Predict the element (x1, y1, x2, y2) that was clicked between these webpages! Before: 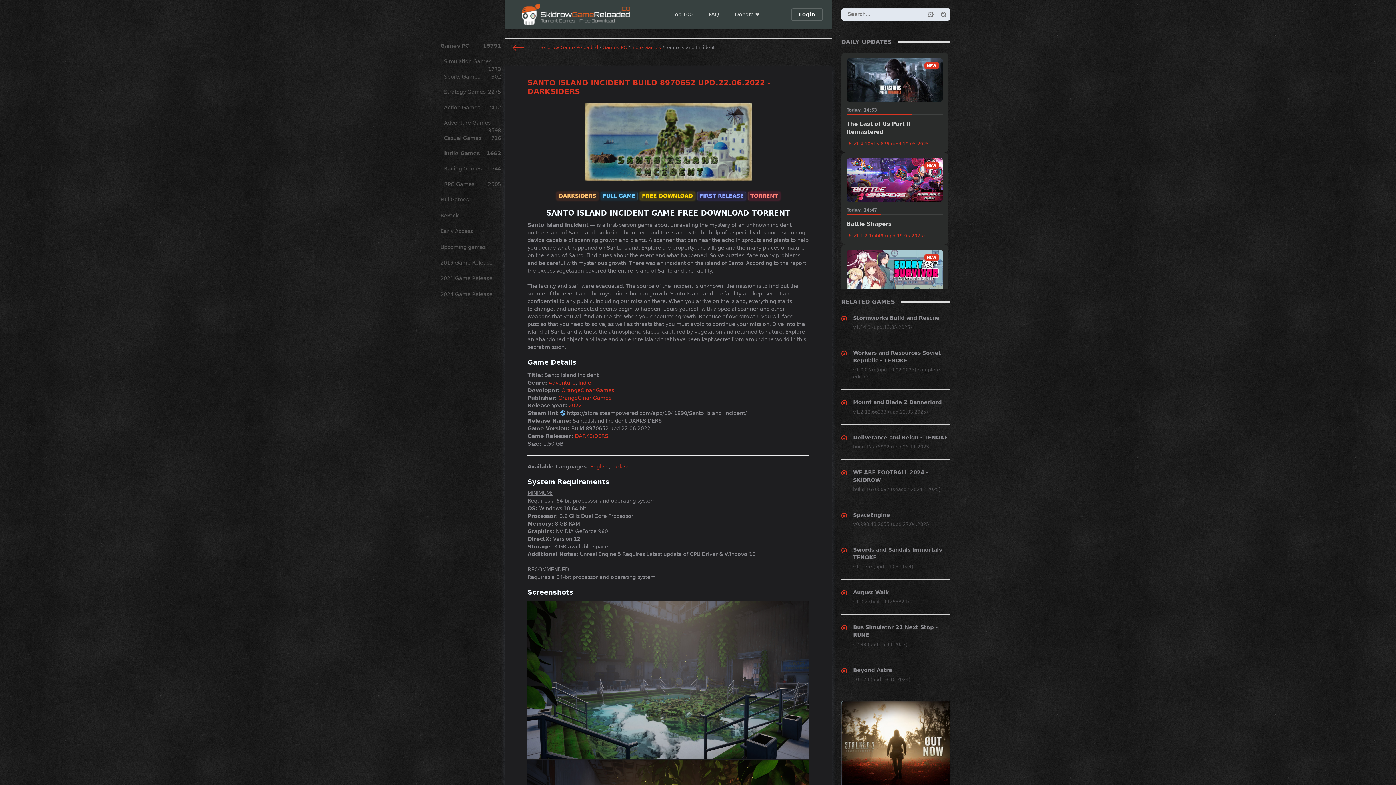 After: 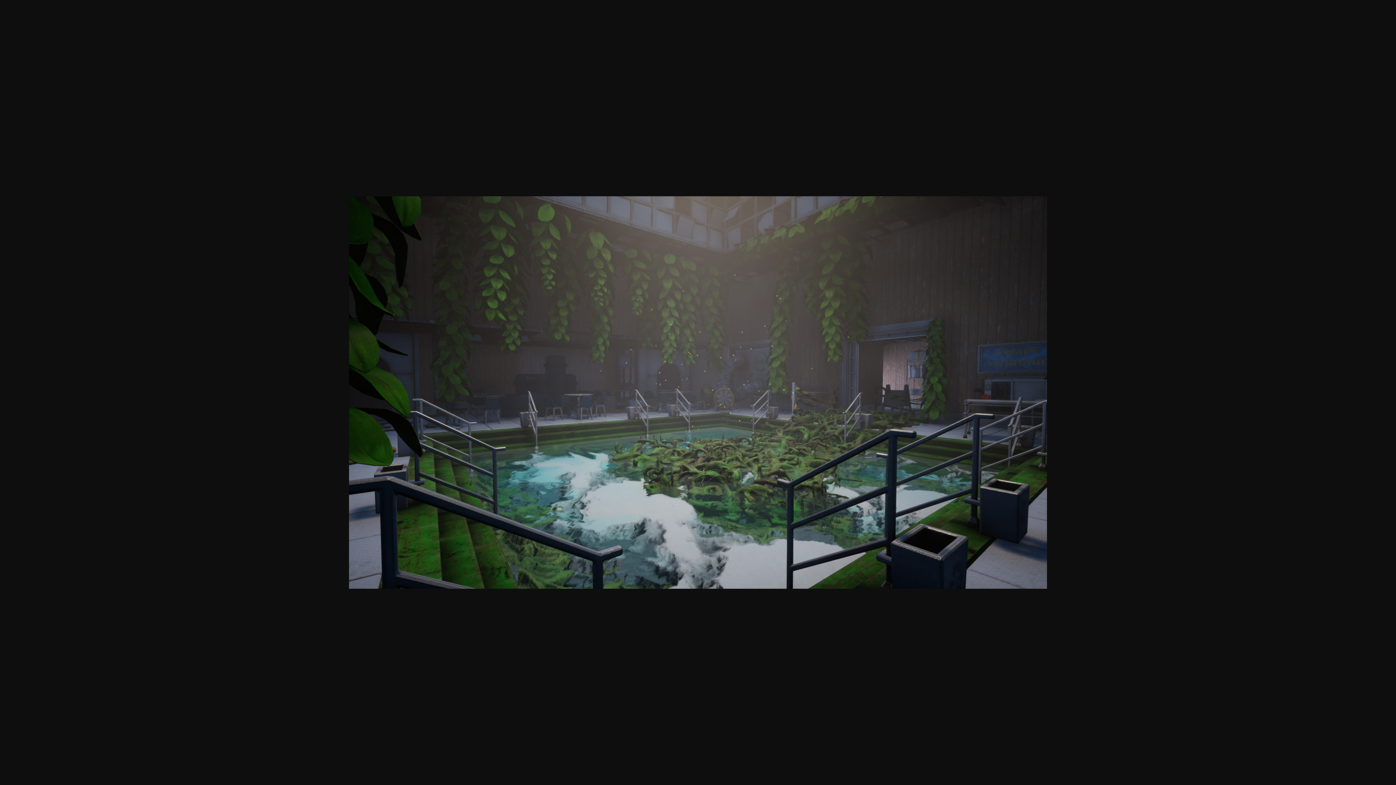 Action: bbox: (527, 753, 809, 759)